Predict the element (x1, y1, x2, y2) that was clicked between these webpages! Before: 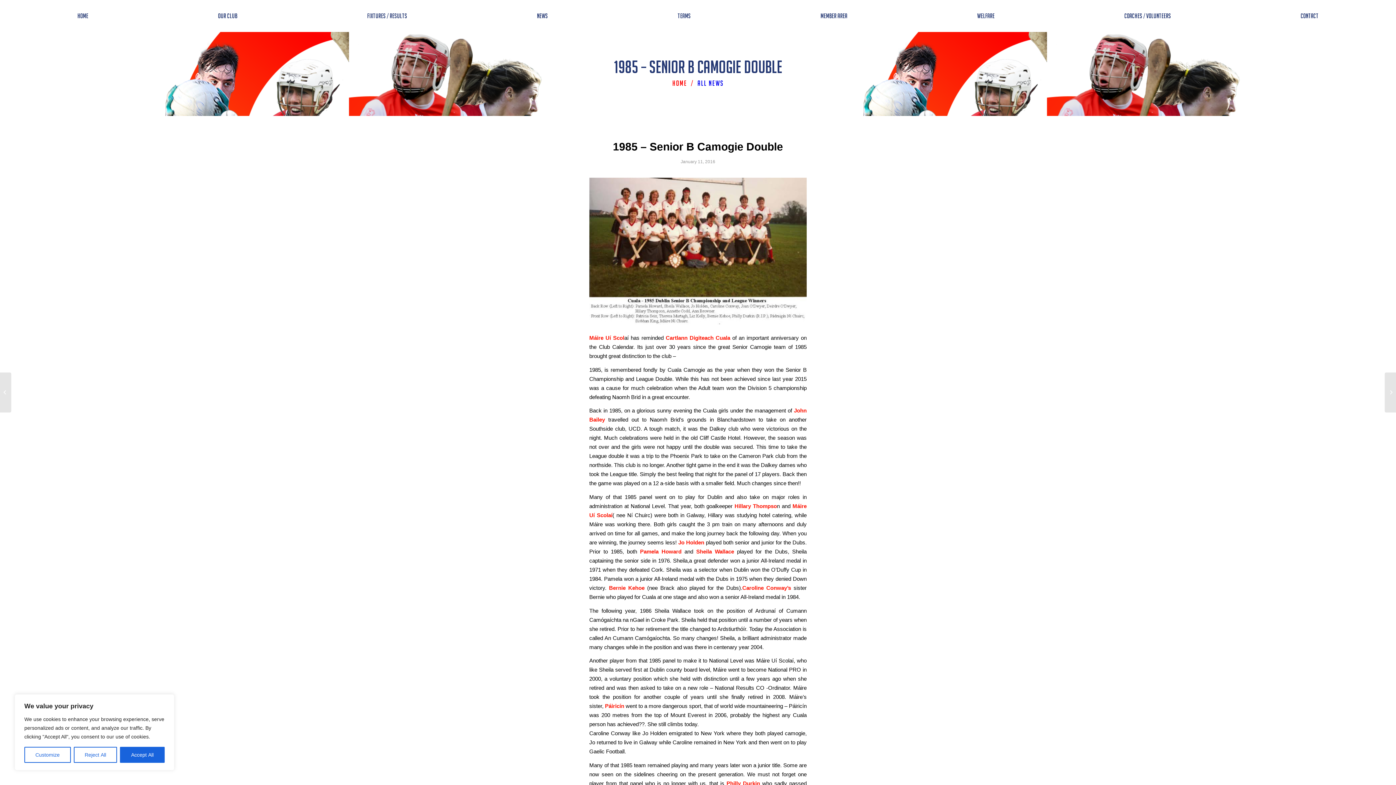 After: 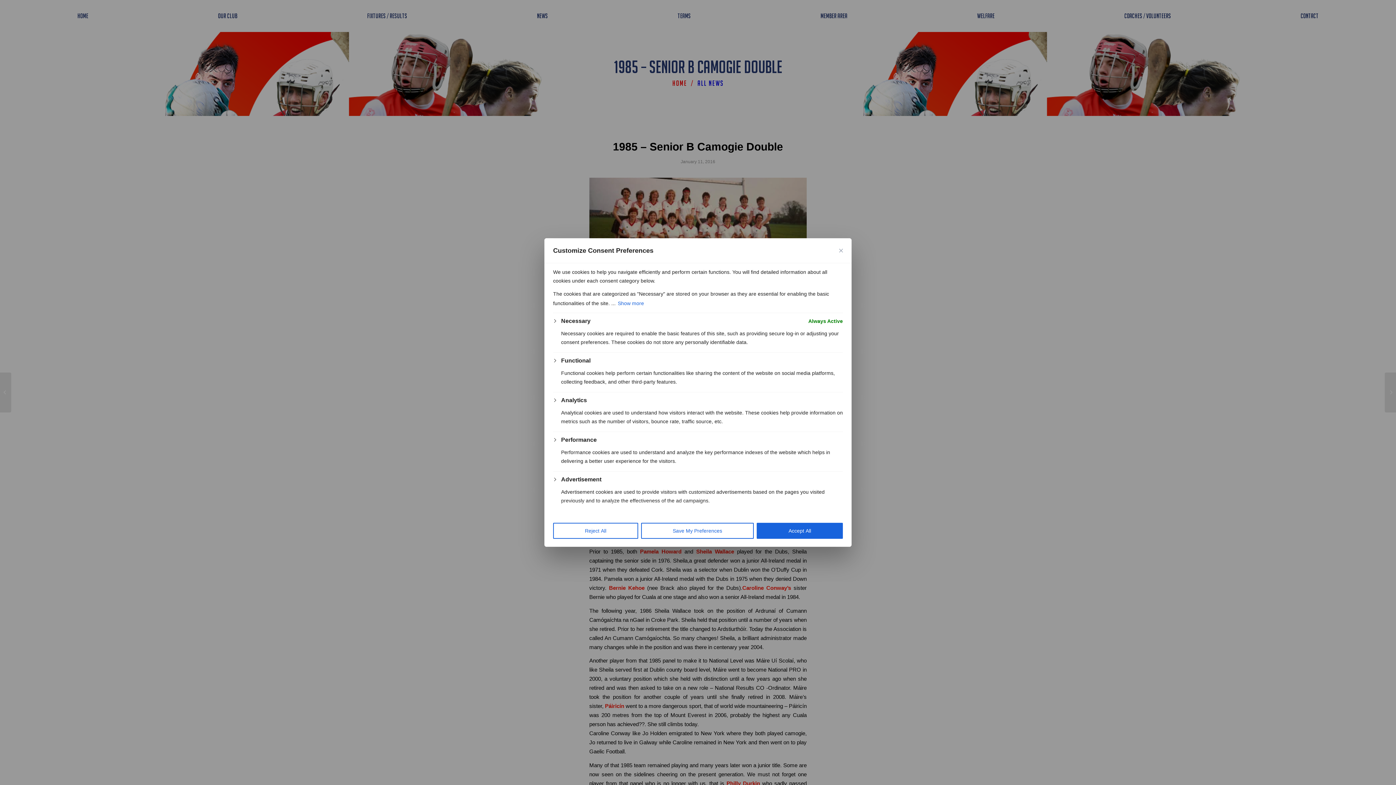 Action: bbox: (24, 747, 70, 763) label: Customize